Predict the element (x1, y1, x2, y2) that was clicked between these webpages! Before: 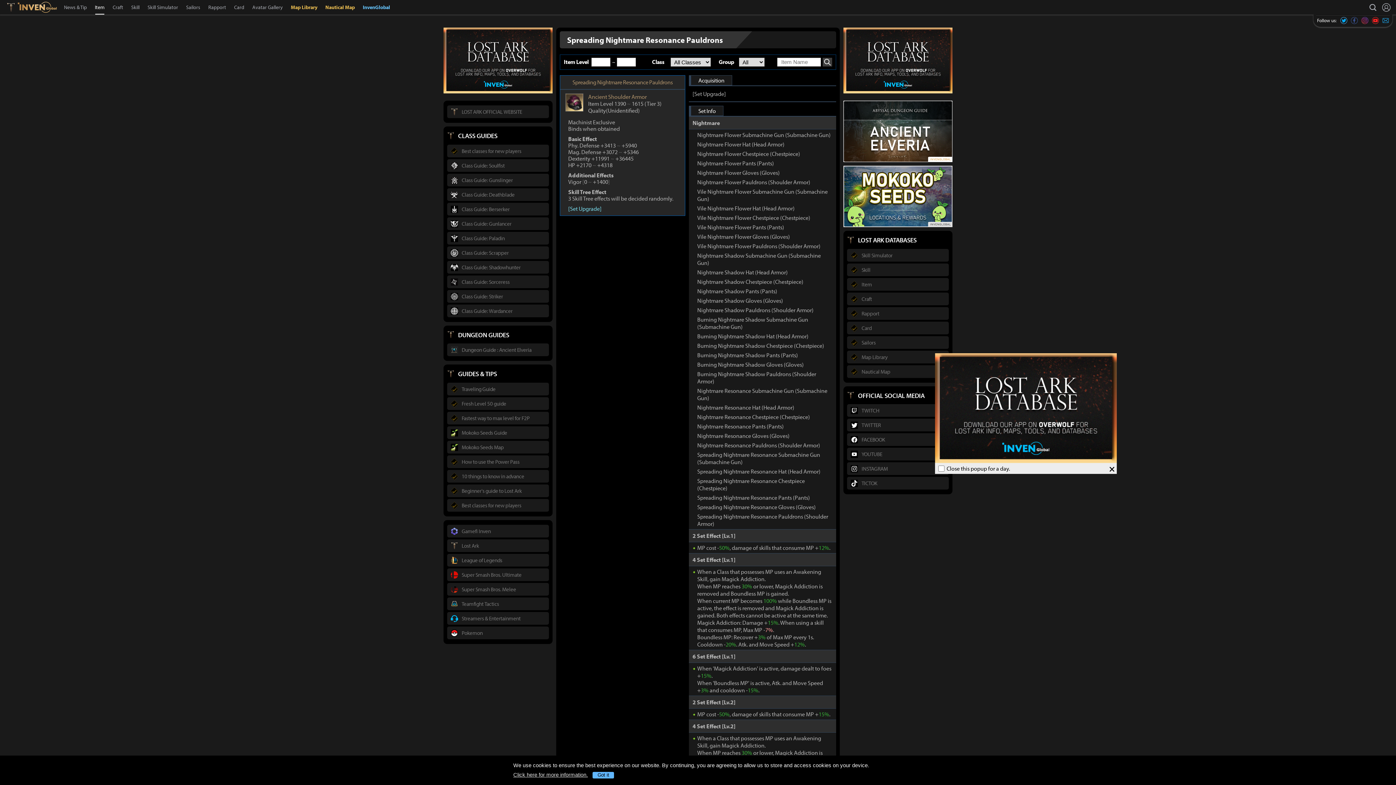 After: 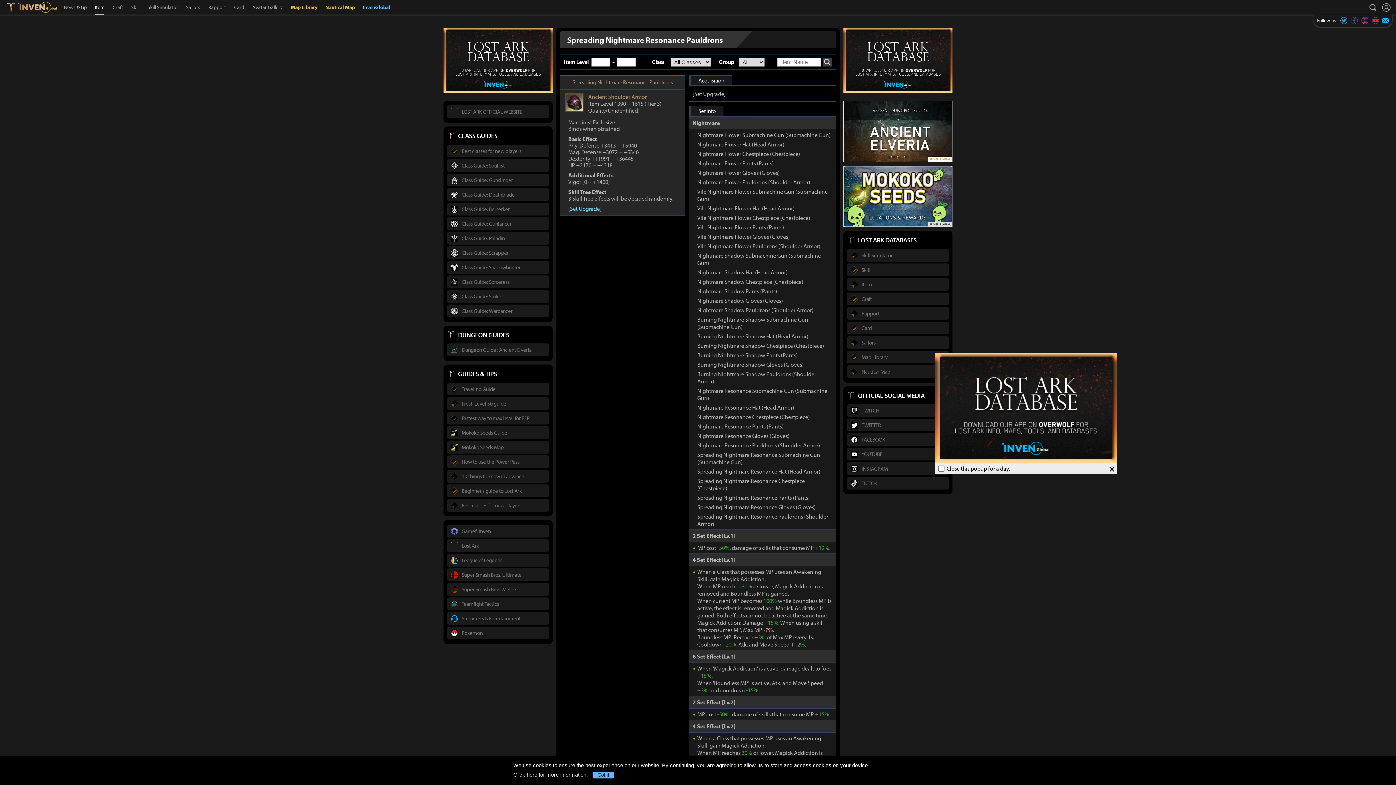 Action: label: Inven Global Newsletter bbox: (1382, 16, 1389, 23)